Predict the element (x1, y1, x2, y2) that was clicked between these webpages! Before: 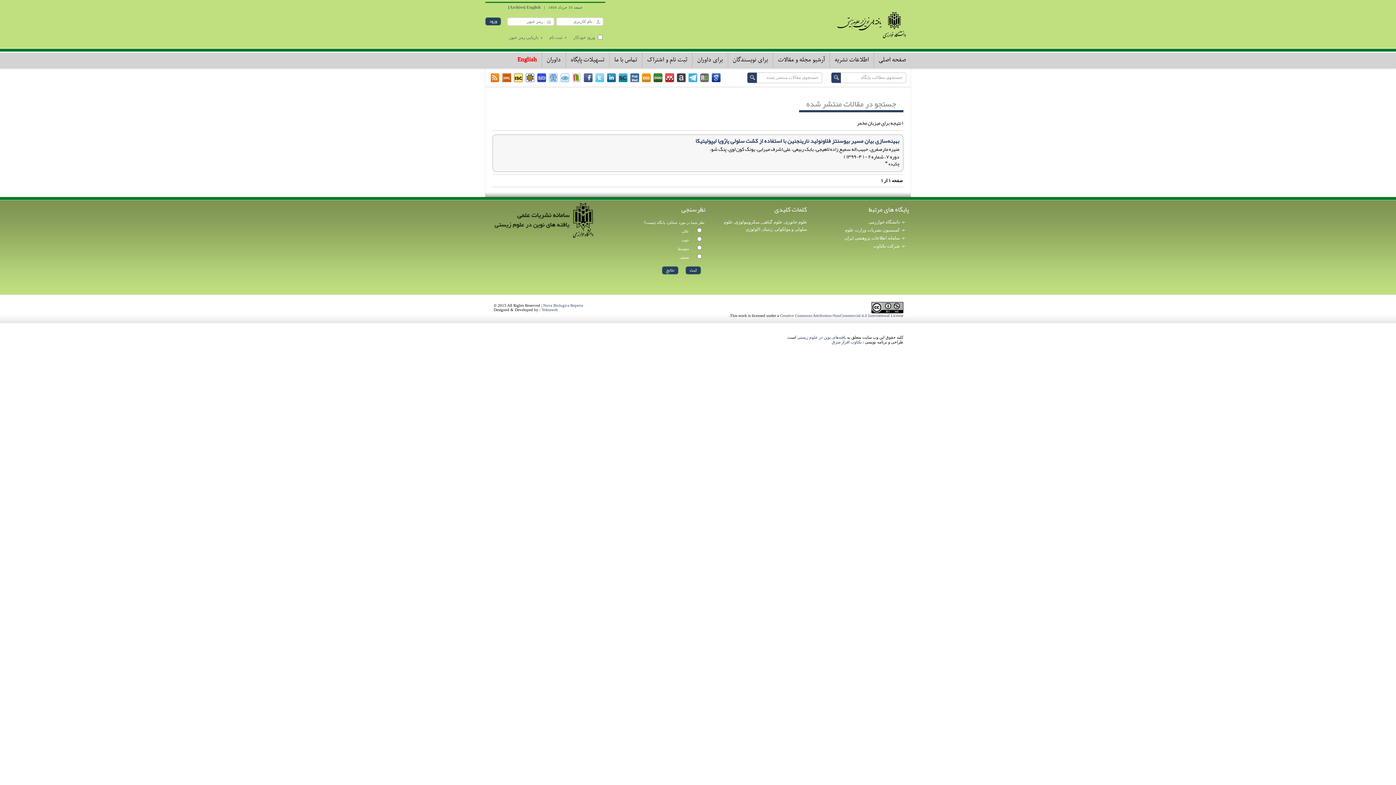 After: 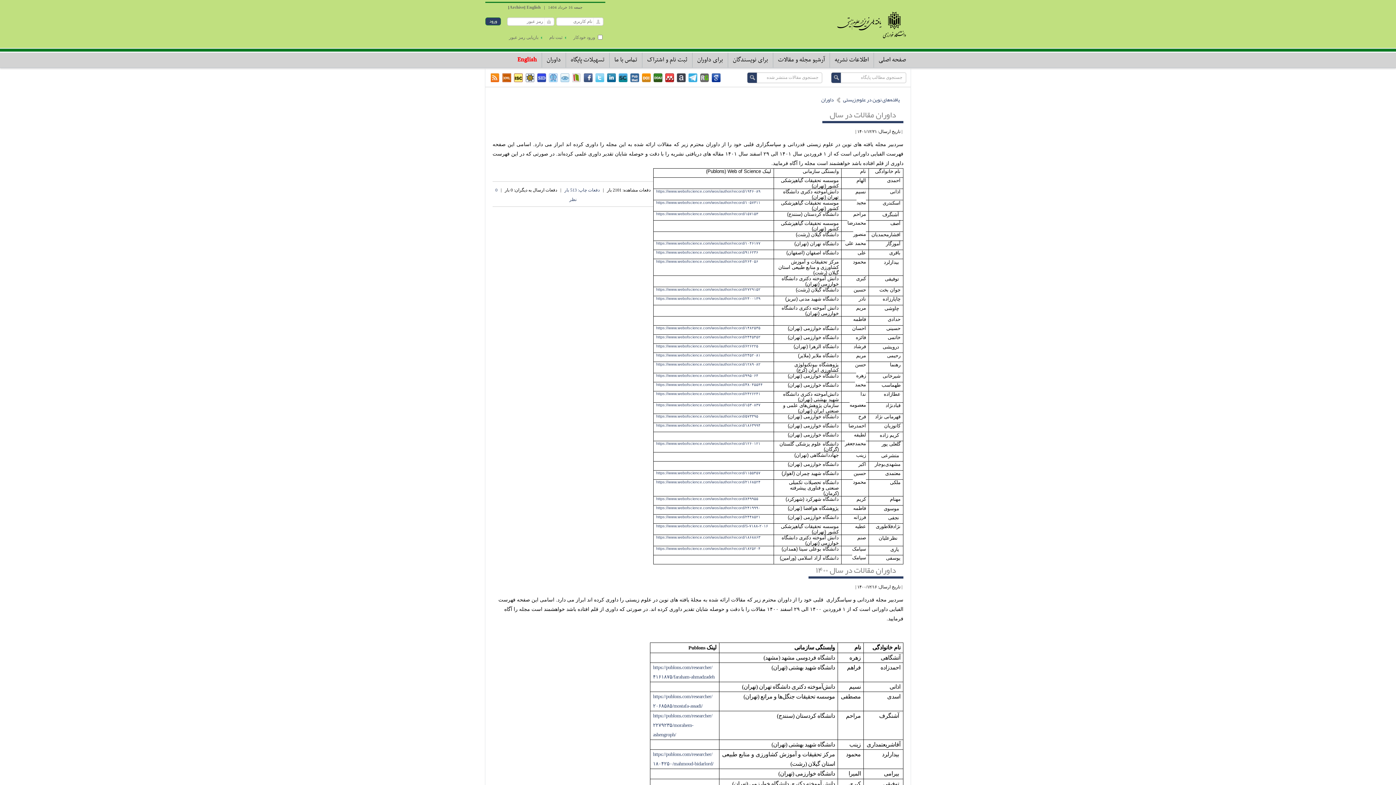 Action: bbox: (542, 52, 565, 67) label: داوران